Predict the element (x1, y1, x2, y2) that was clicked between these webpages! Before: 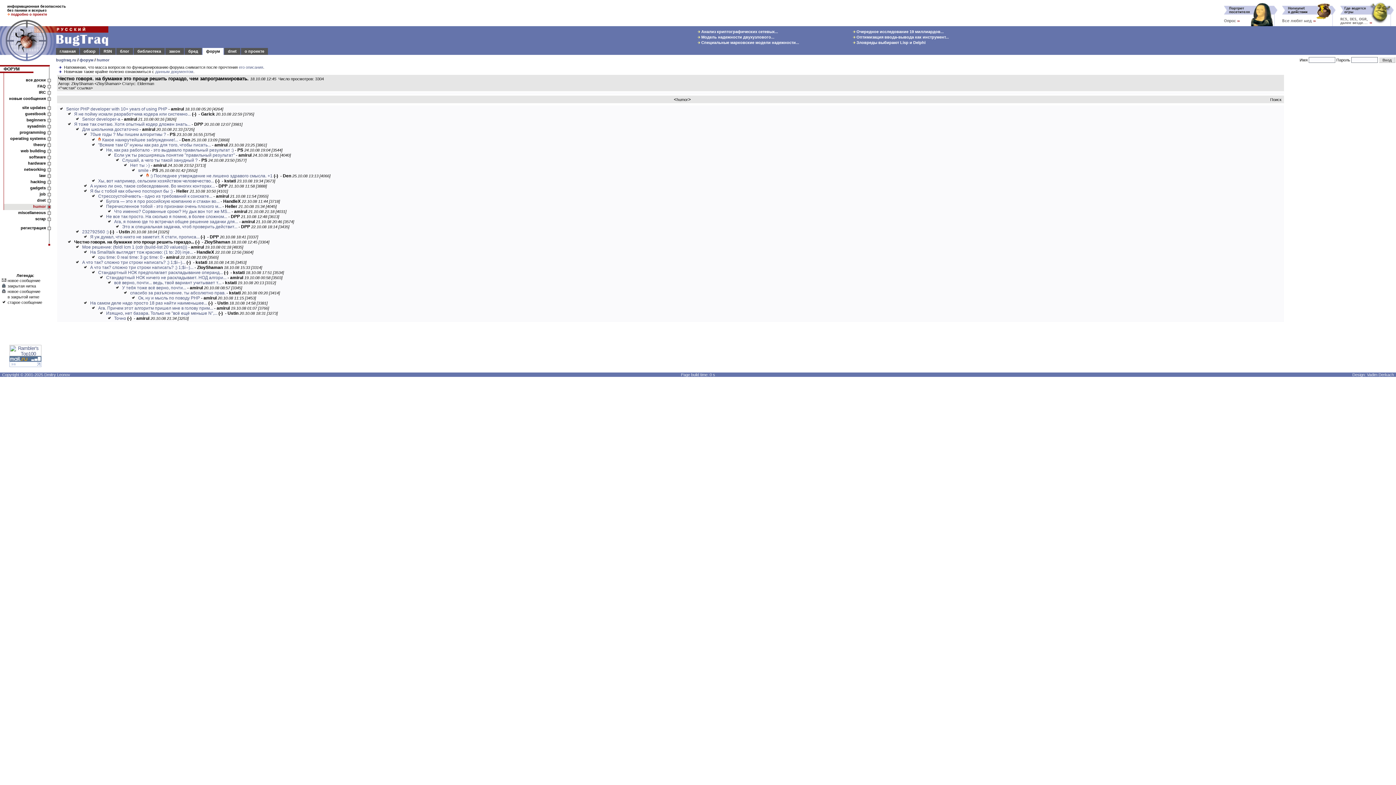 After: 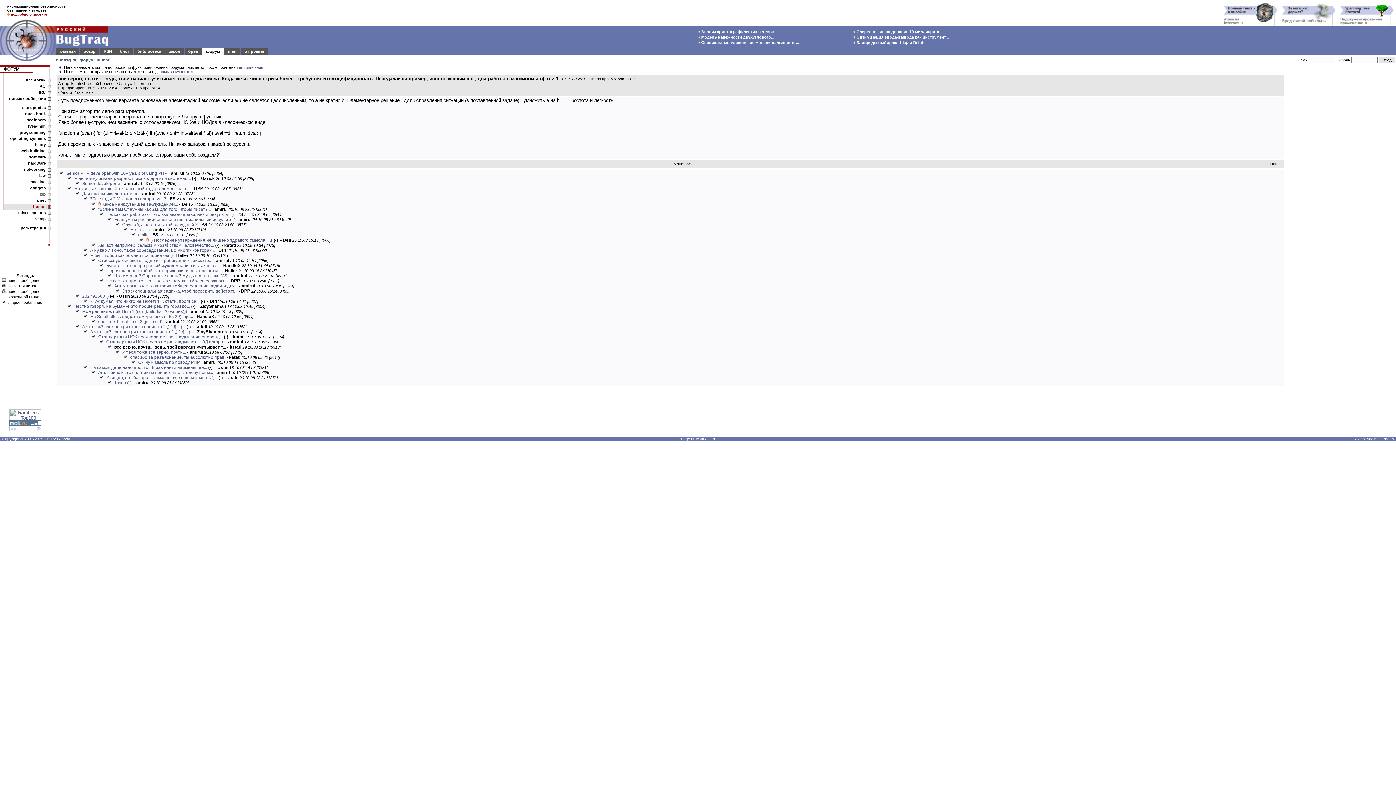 Action: label: всё верно, почти... ведь, твой вариант учитывает т... bbox: (114, 280, 221, 285)